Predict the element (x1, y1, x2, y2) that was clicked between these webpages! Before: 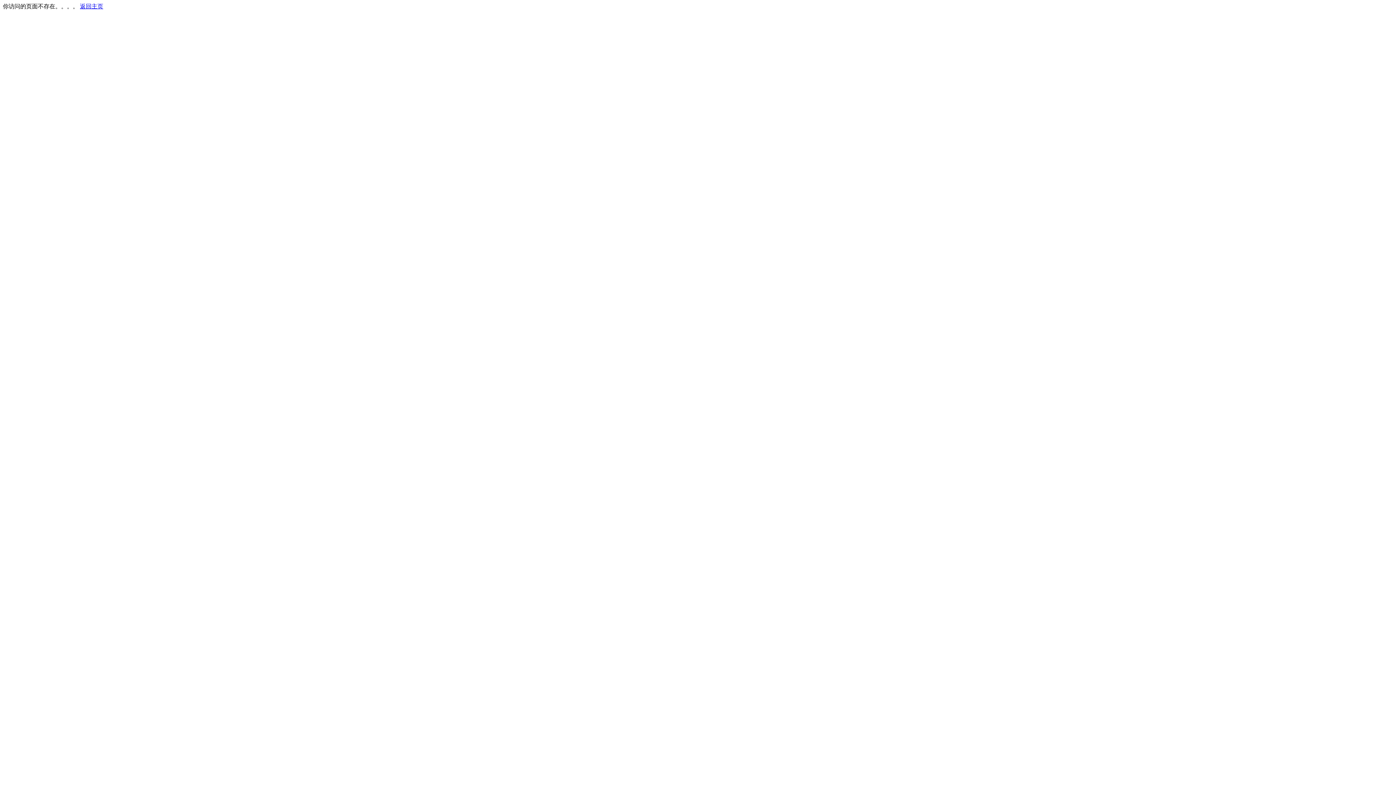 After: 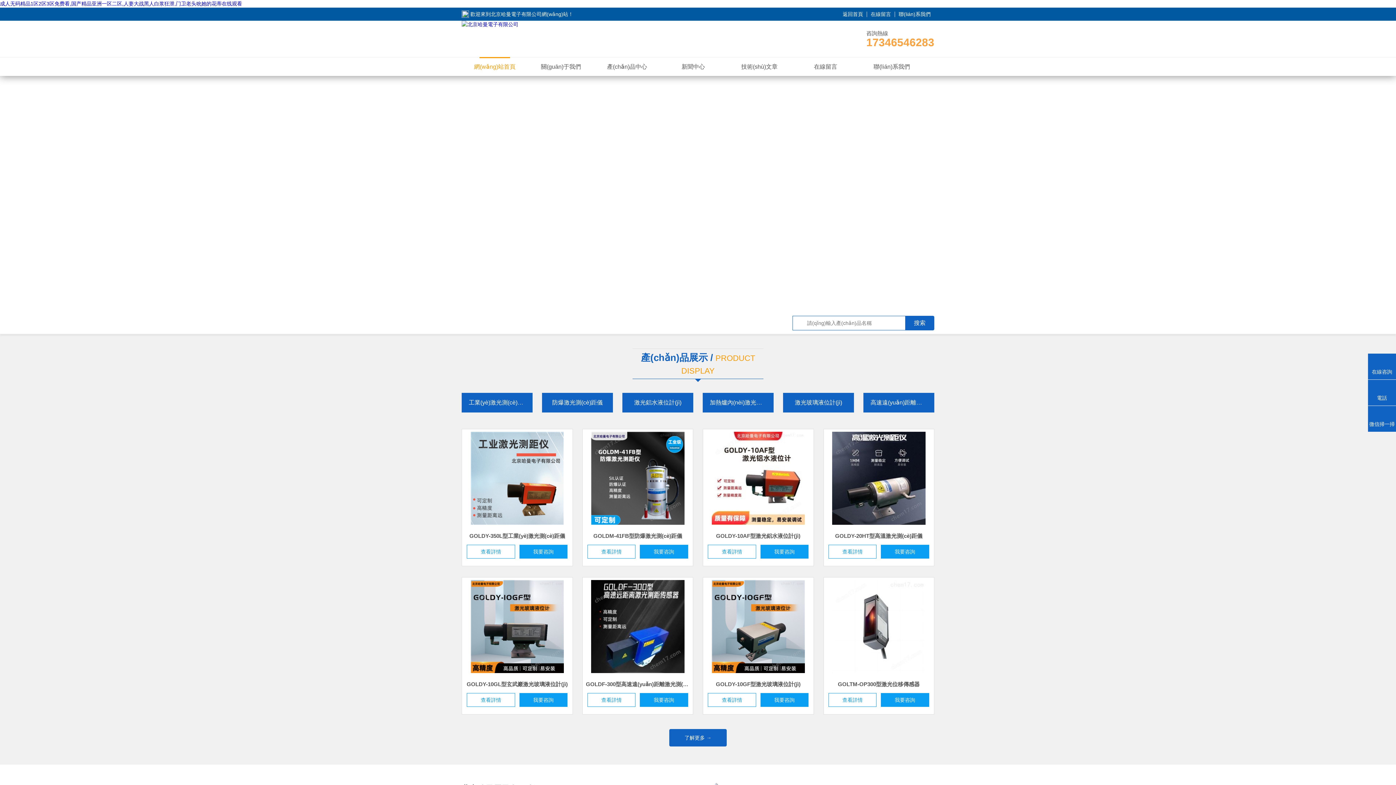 Action: label: 返回主页 bbox: (80, 3, 103, 9)